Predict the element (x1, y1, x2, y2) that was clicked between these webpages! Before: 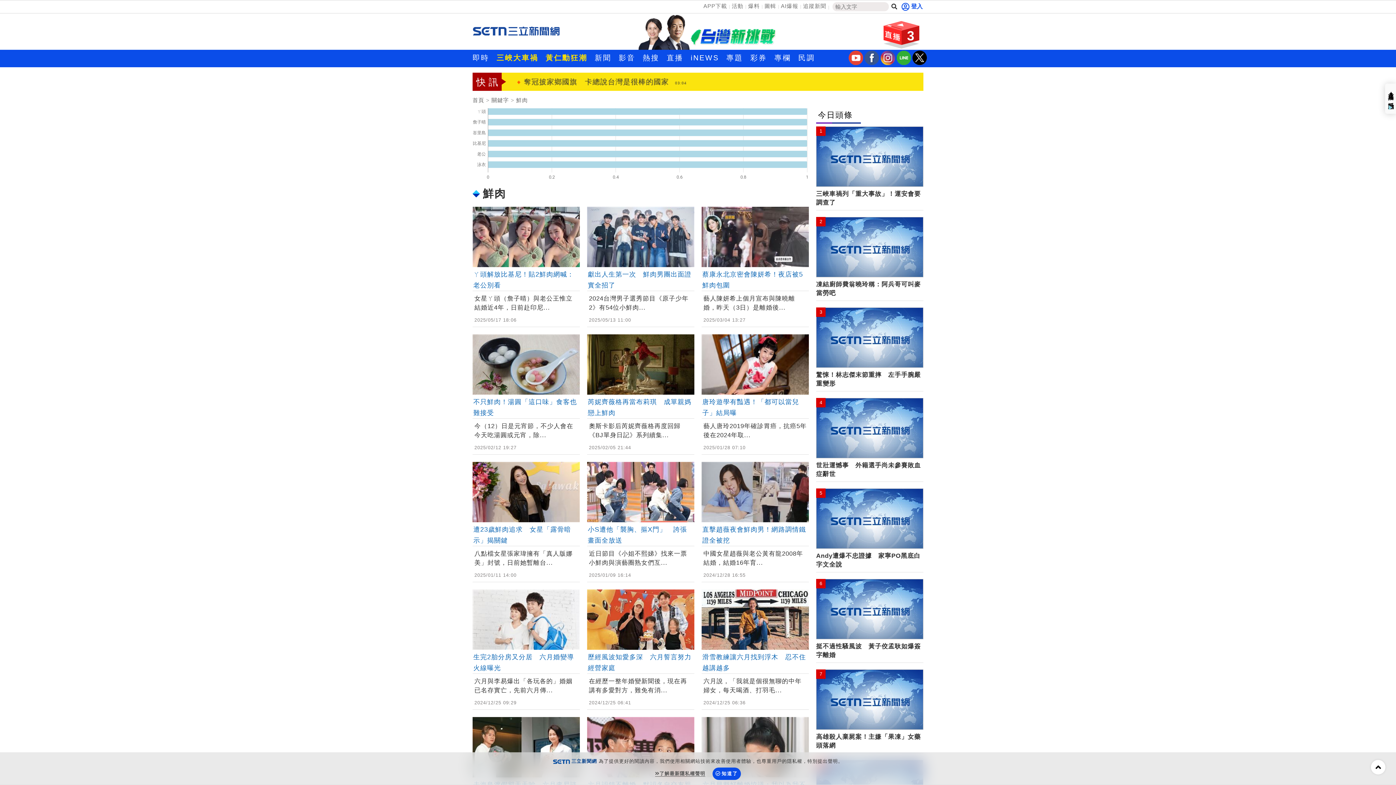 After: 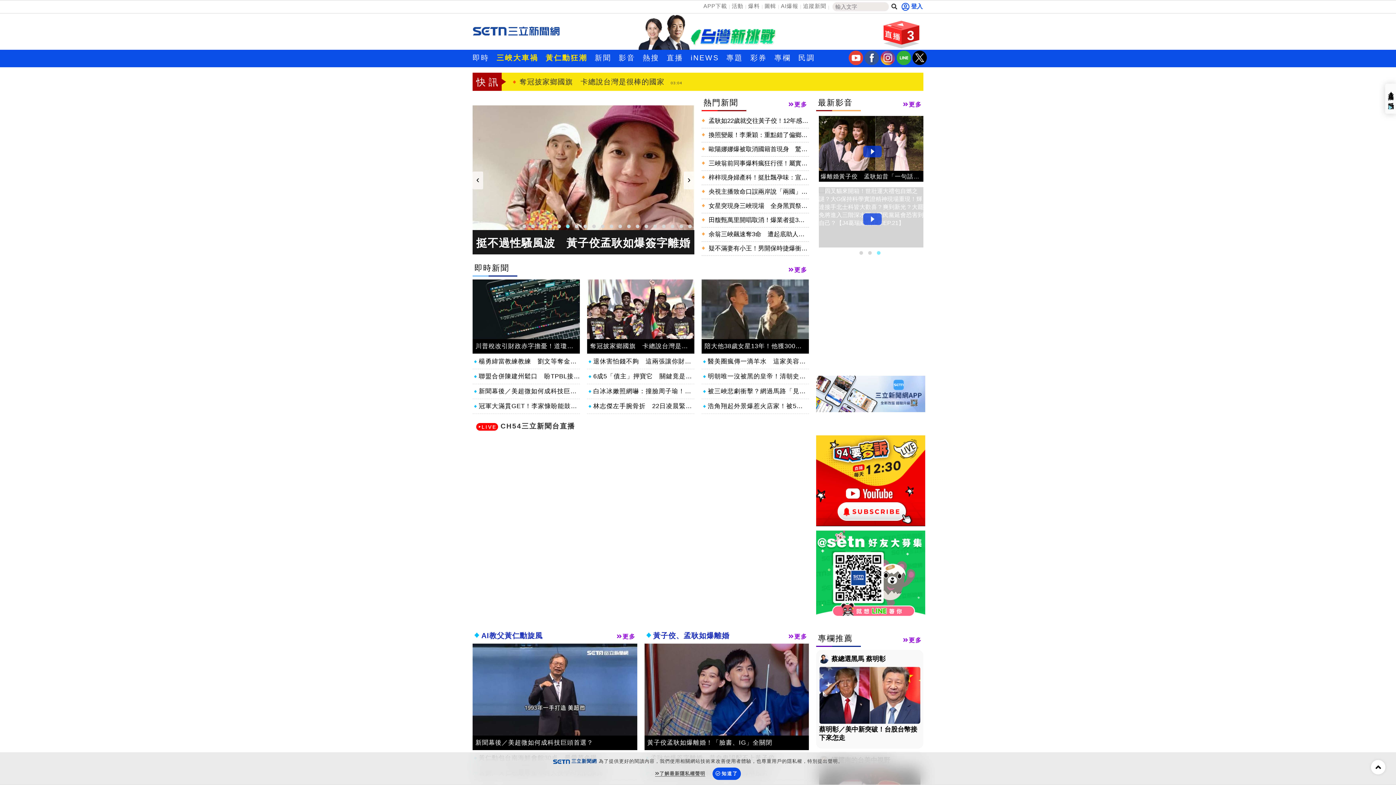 Action: label: 新聞 bbox: (591, 49, 615, 65)